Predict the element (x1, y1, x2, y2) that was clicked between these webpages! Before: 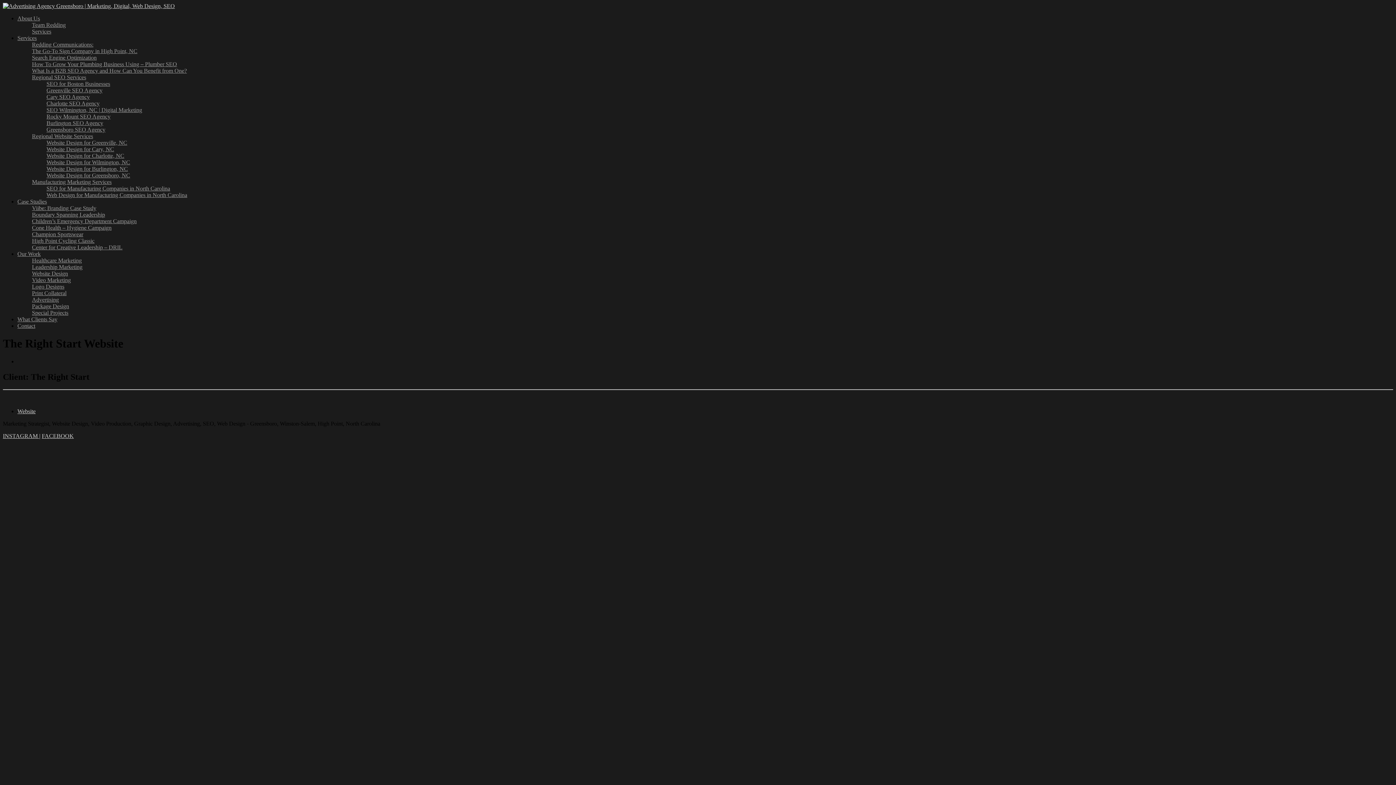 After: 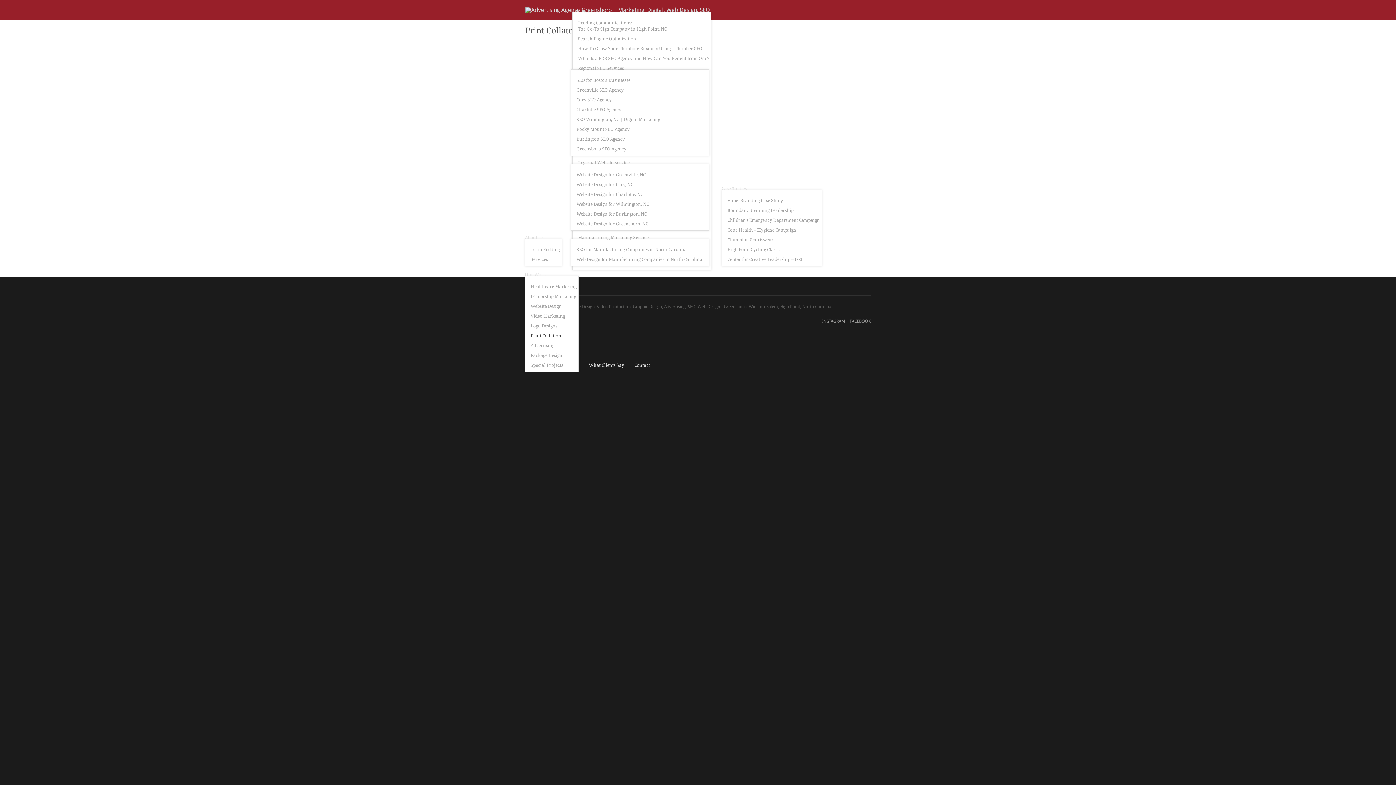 Action: bbox: (32, 290, 66, 296) label: Print Collateral